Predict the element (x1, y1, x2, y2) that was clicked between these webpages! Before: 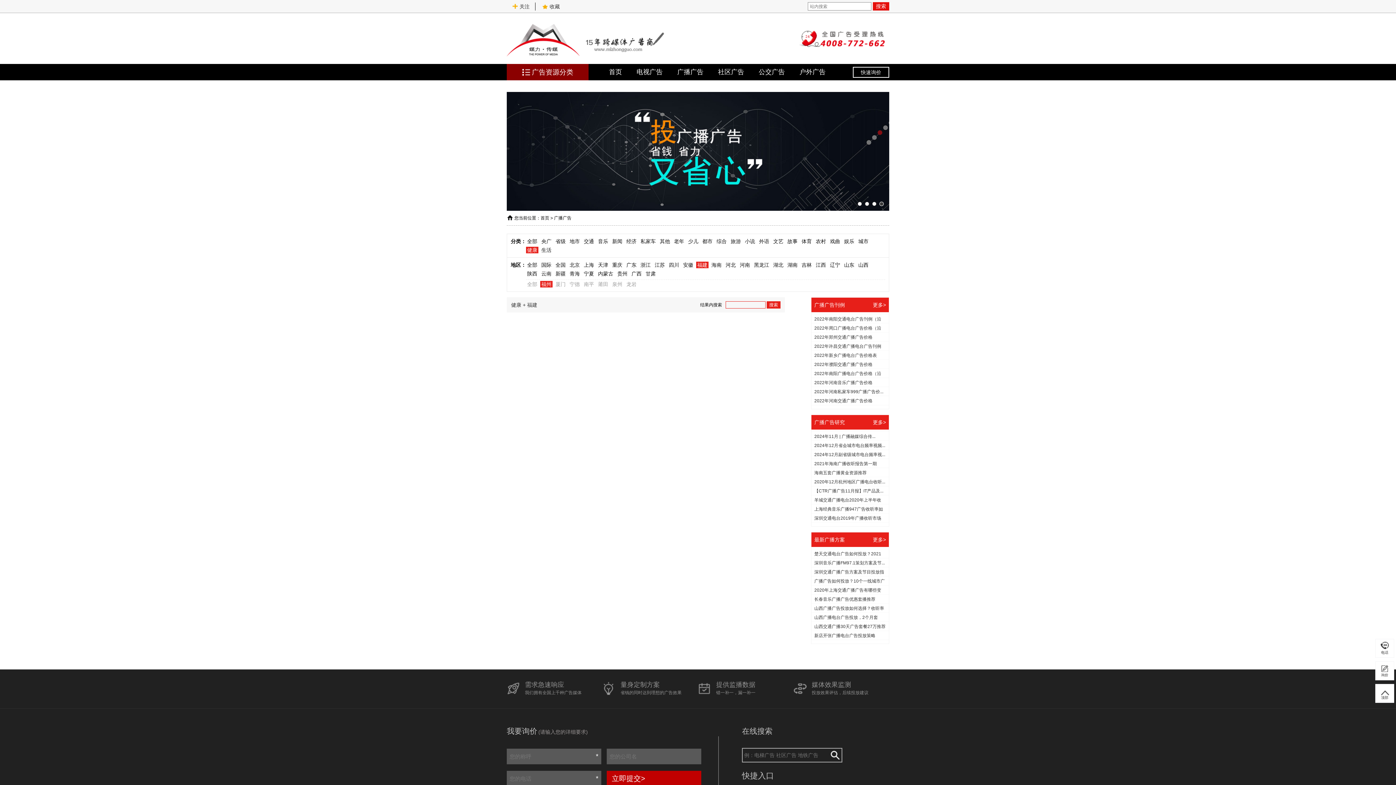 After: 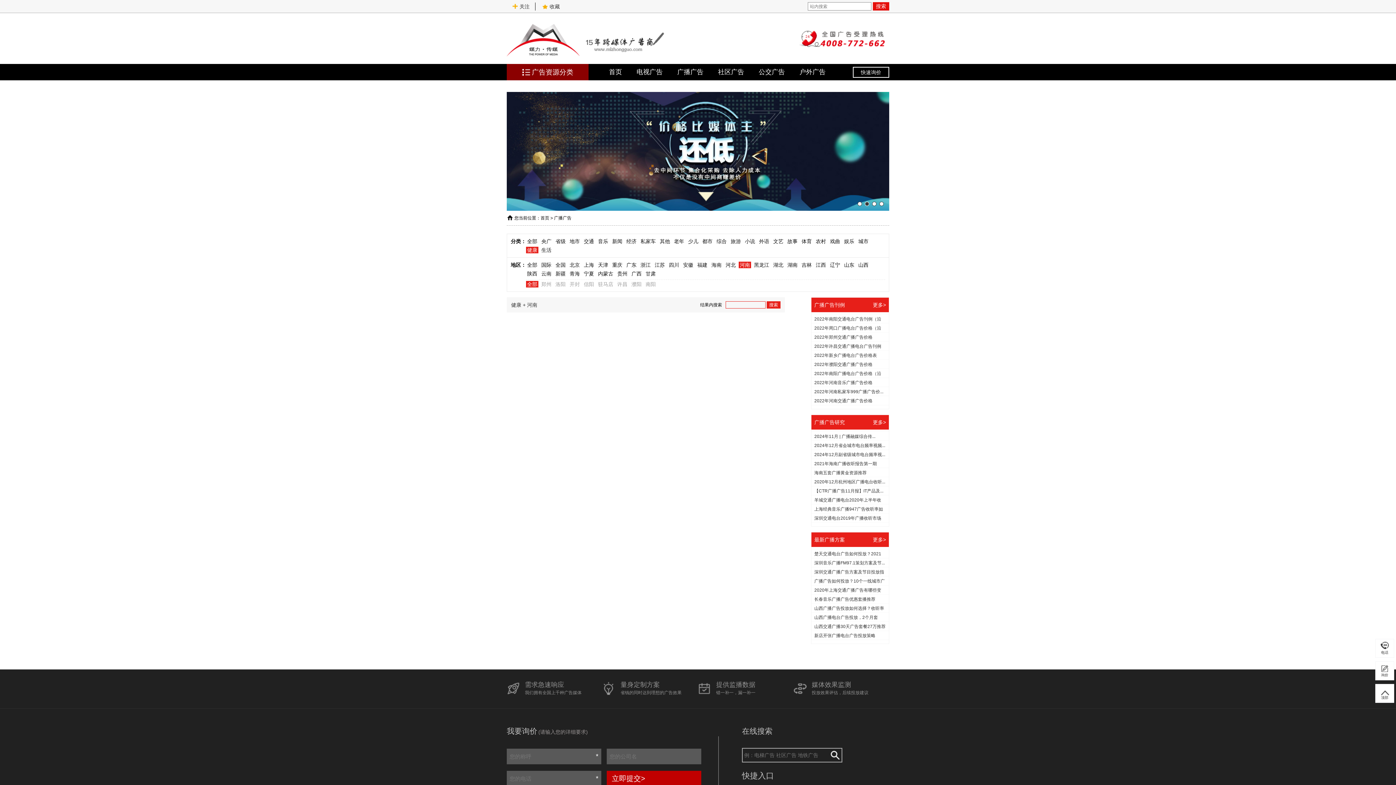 Action: label: 河南 bbox: (738, 261, 751, 268)